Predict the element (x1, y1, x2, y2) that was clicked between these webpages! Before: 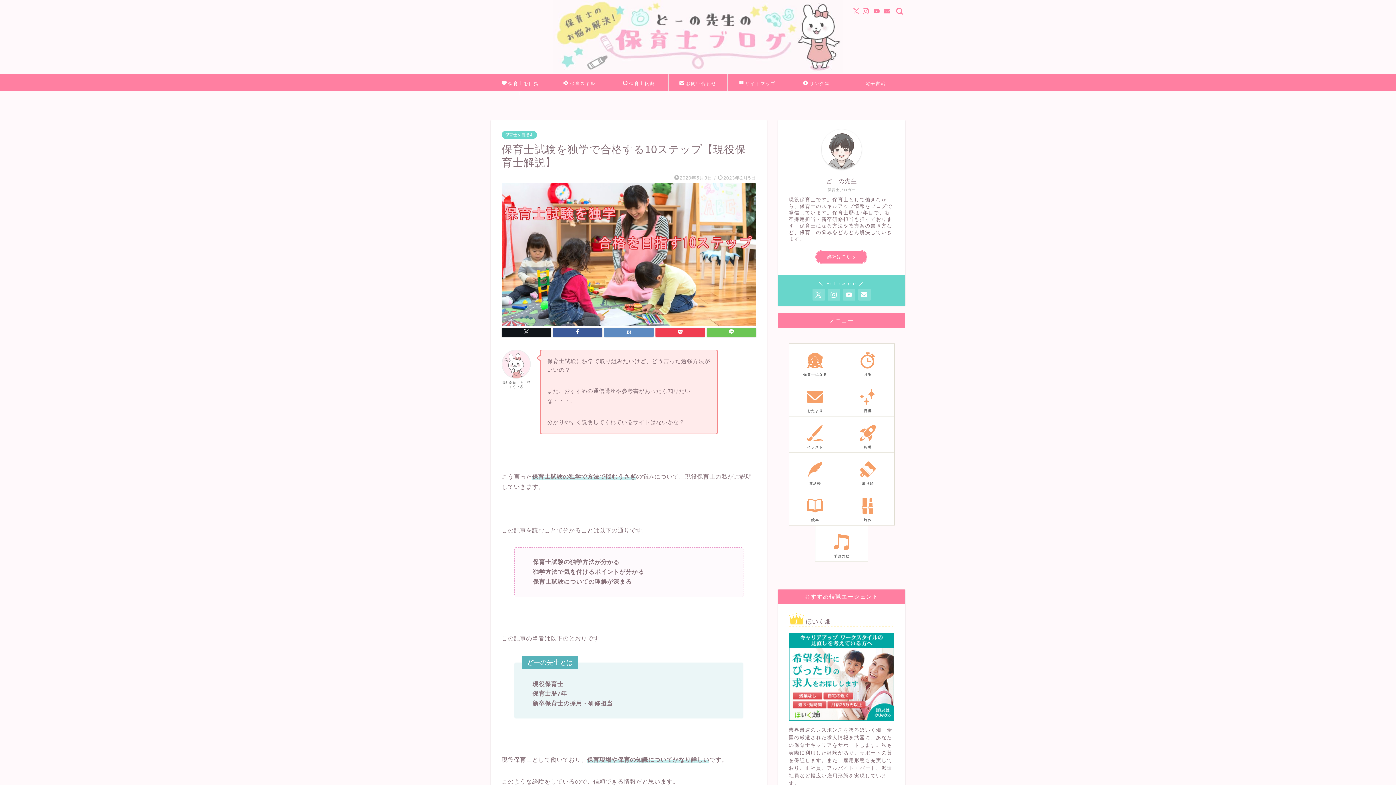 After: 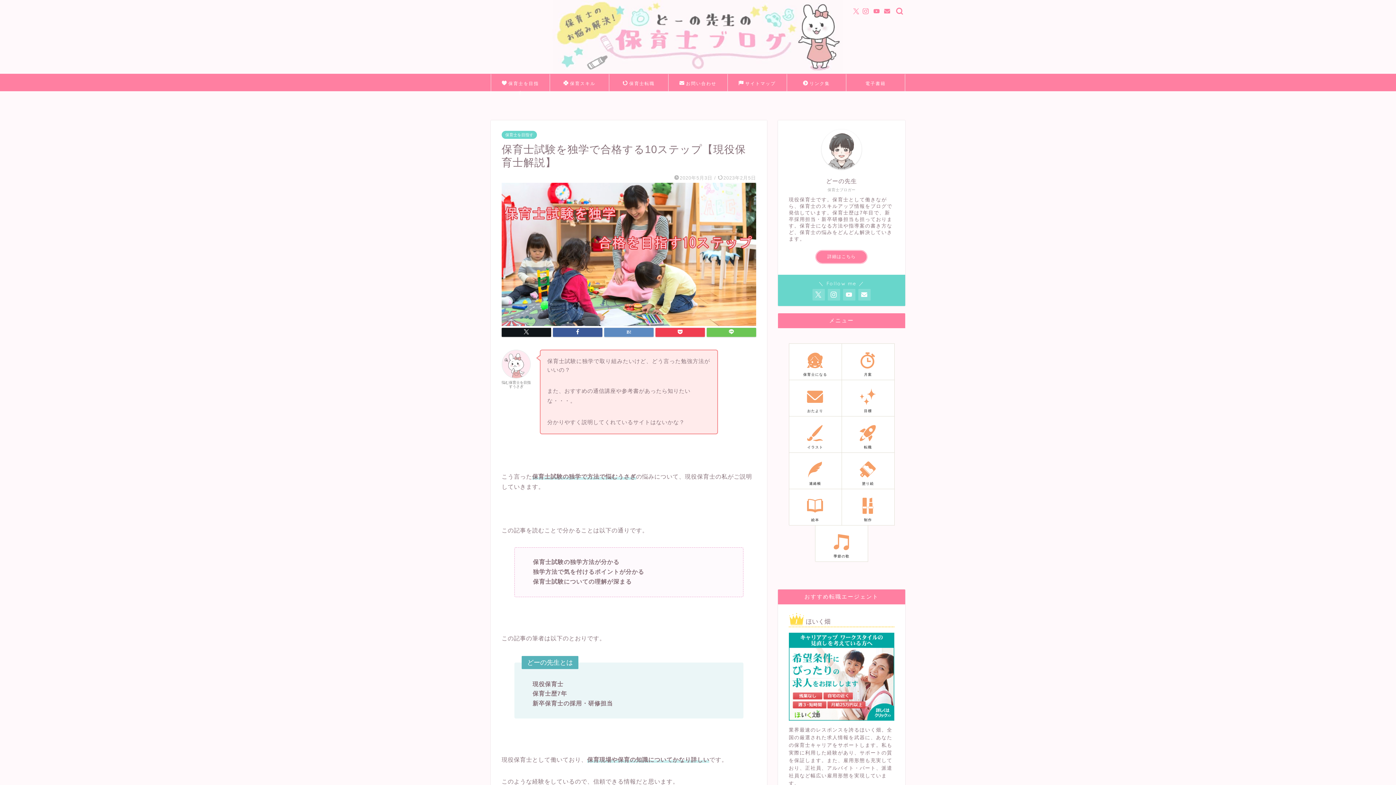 Action: bbox: (821, 129, 861, 169)